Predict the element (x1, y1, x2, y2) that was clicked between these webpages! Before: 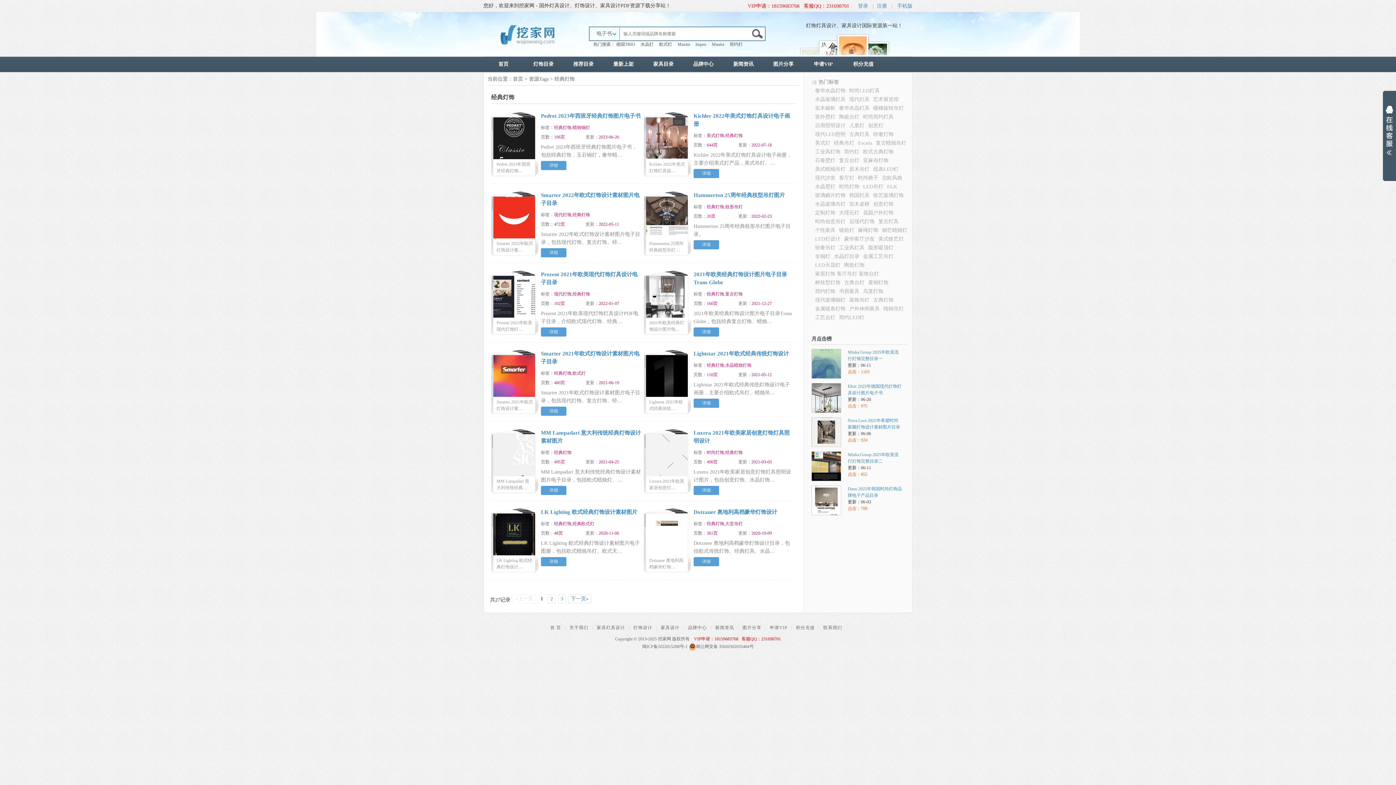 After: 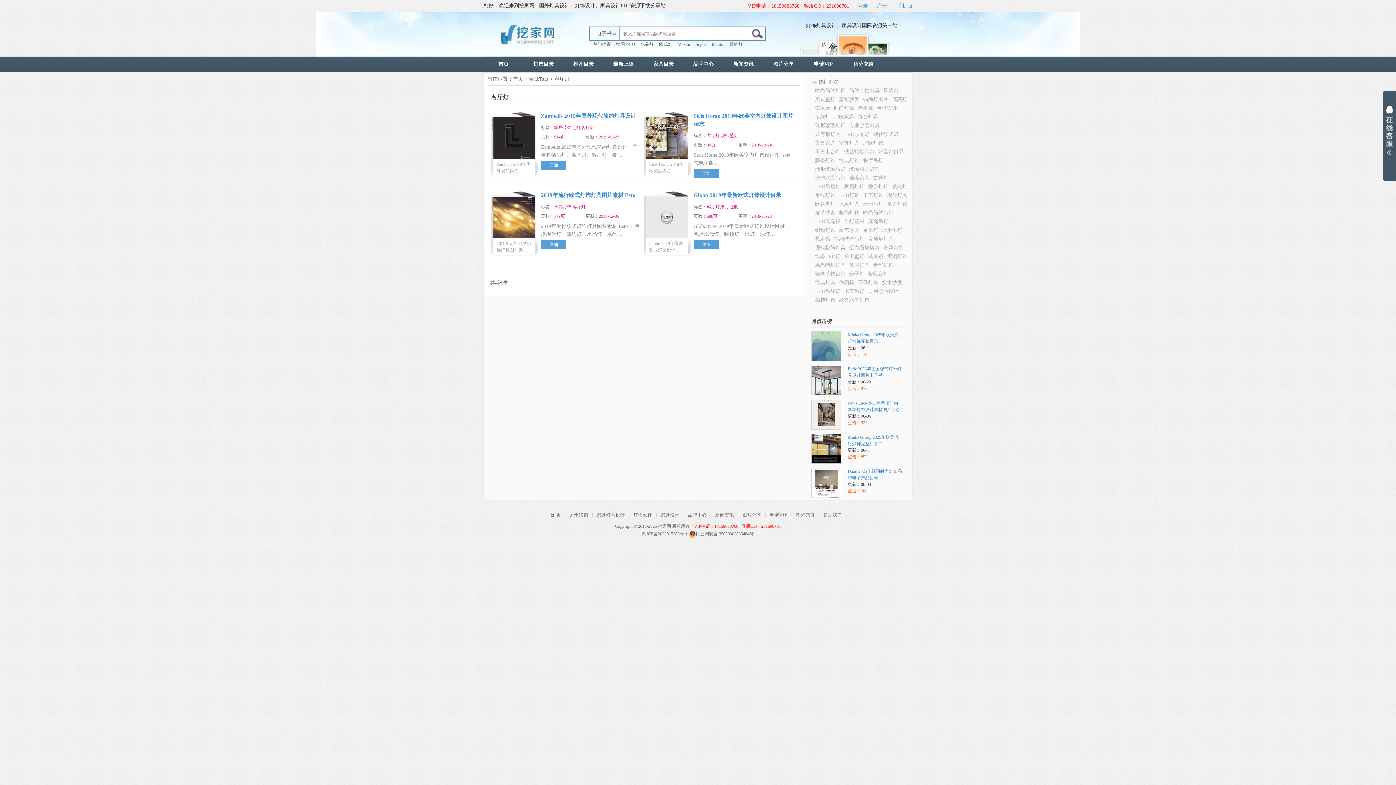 Action: bbox: (835, 173, 854, 182) label: 客厅灯